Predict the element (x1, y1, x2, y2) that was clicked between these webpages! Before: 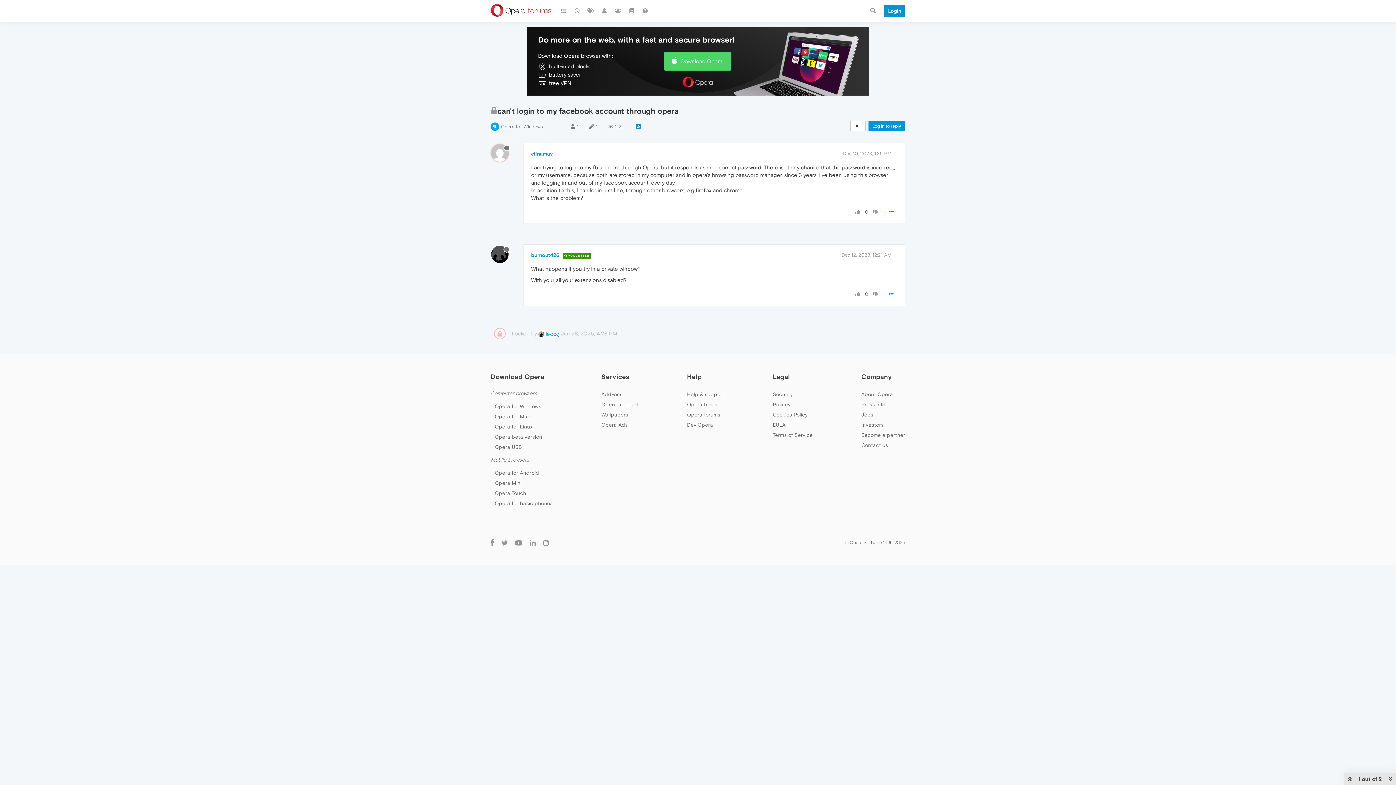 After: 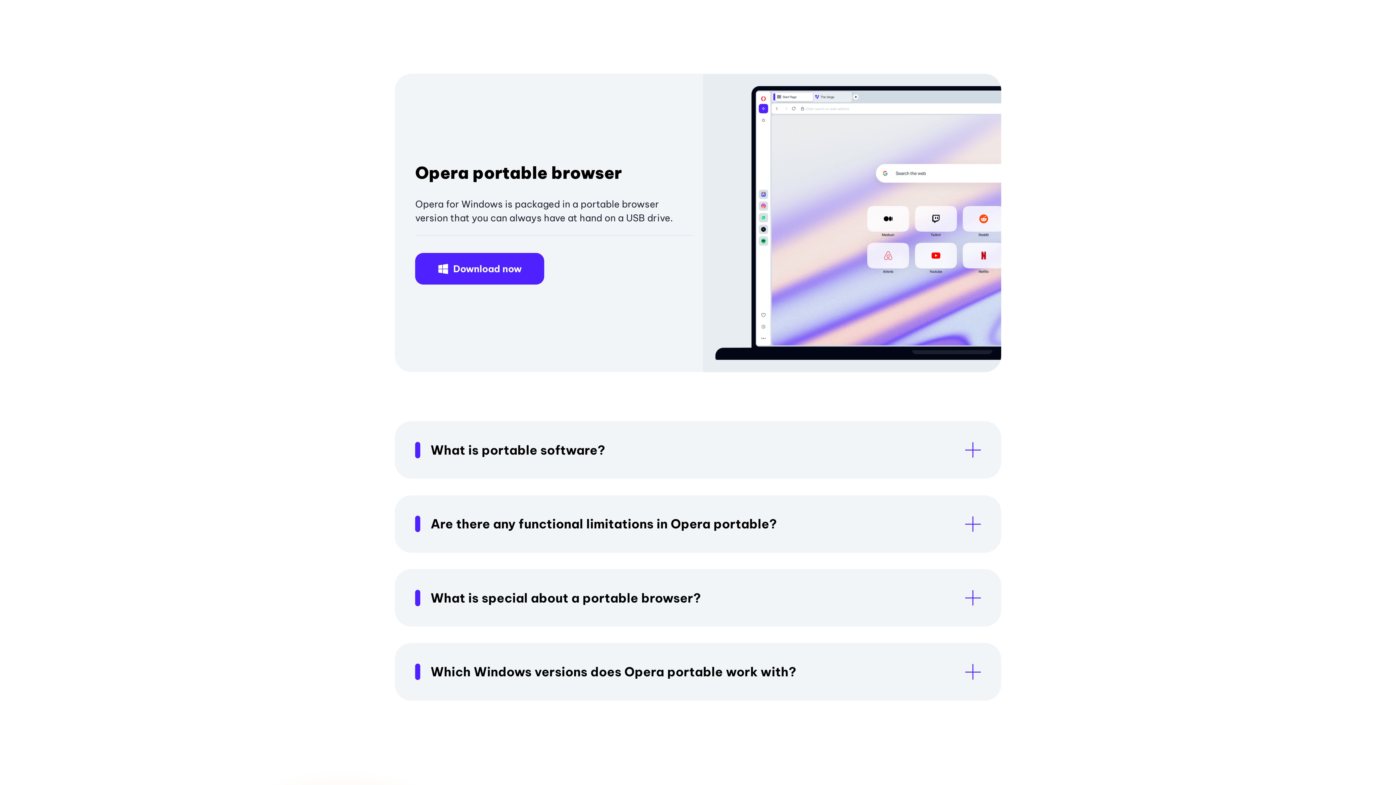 Action: label: Opera USB bbox: (494, 444, 522, 450)